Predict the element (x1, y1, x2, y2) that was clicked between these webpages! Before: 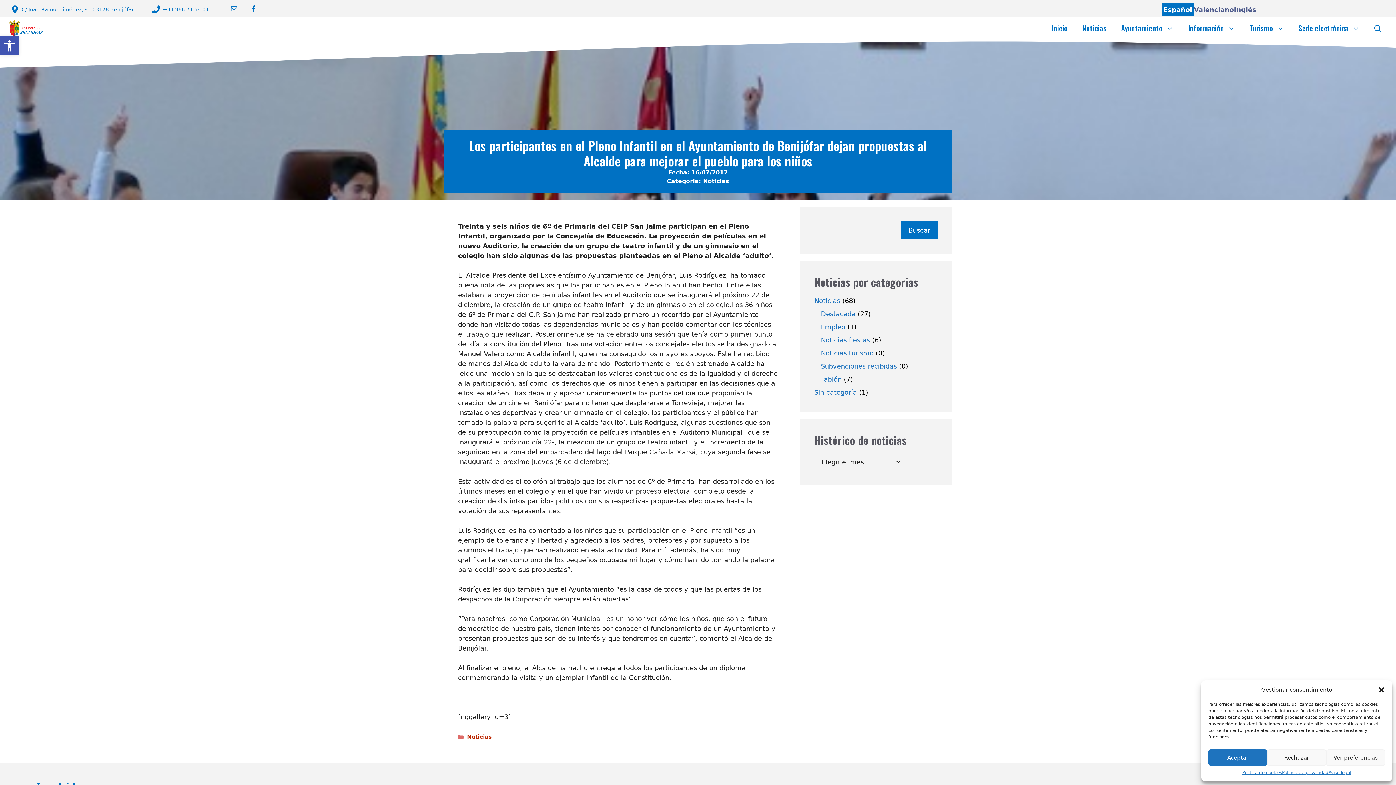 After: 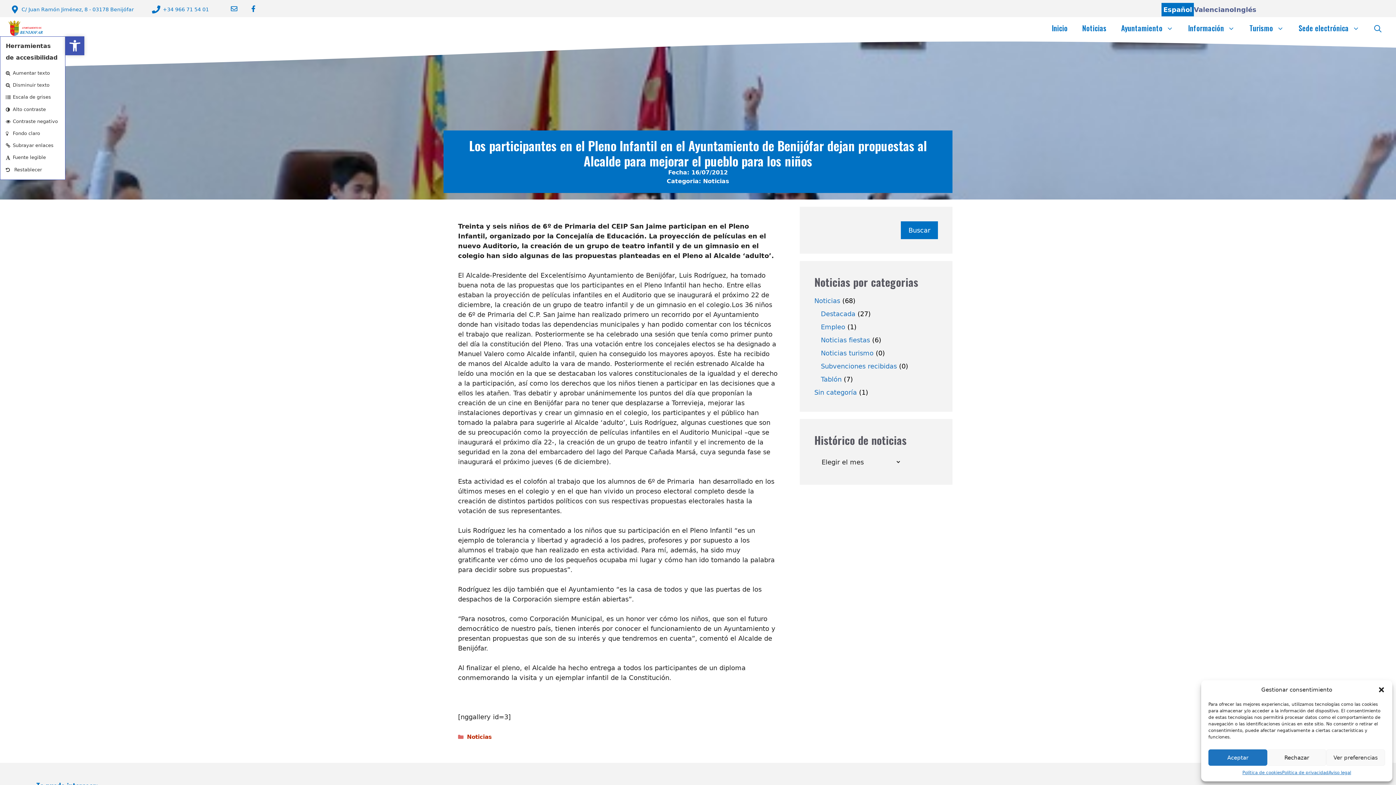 Action: label: Abrir barra de herramientas bbox: (0, 36, 18, 55)